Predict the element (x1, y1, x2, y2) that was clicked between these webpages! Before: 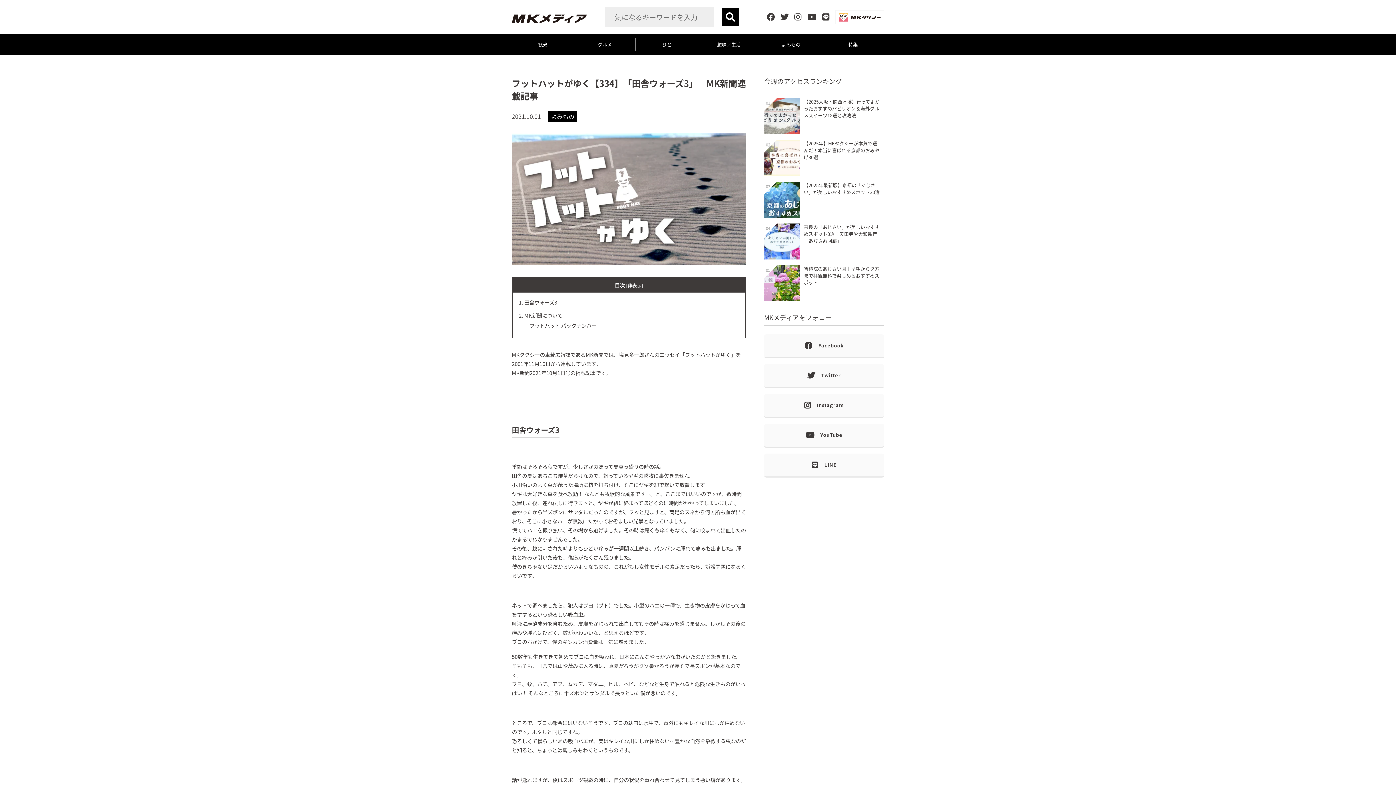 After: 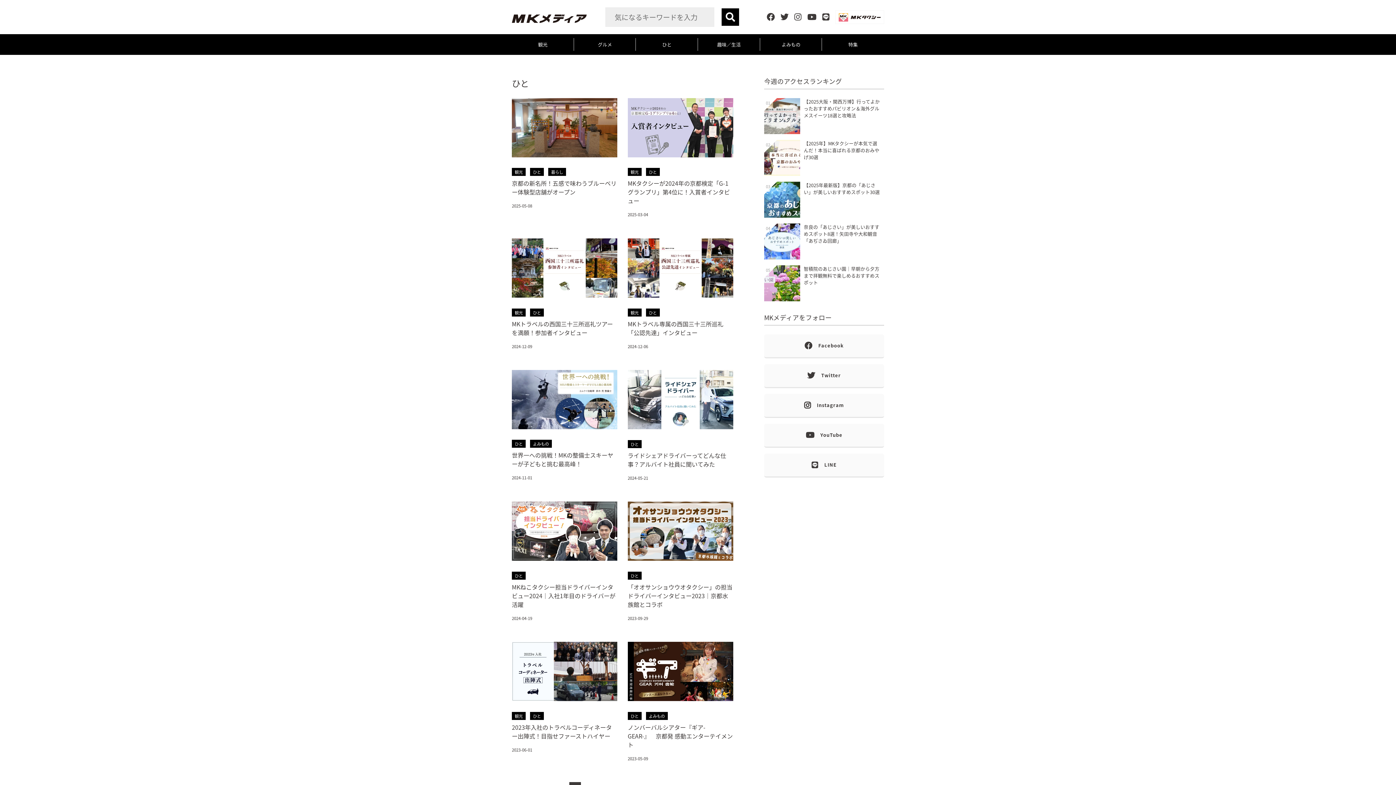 Action: label: ひと bbox: (636, 34, 698, 54)